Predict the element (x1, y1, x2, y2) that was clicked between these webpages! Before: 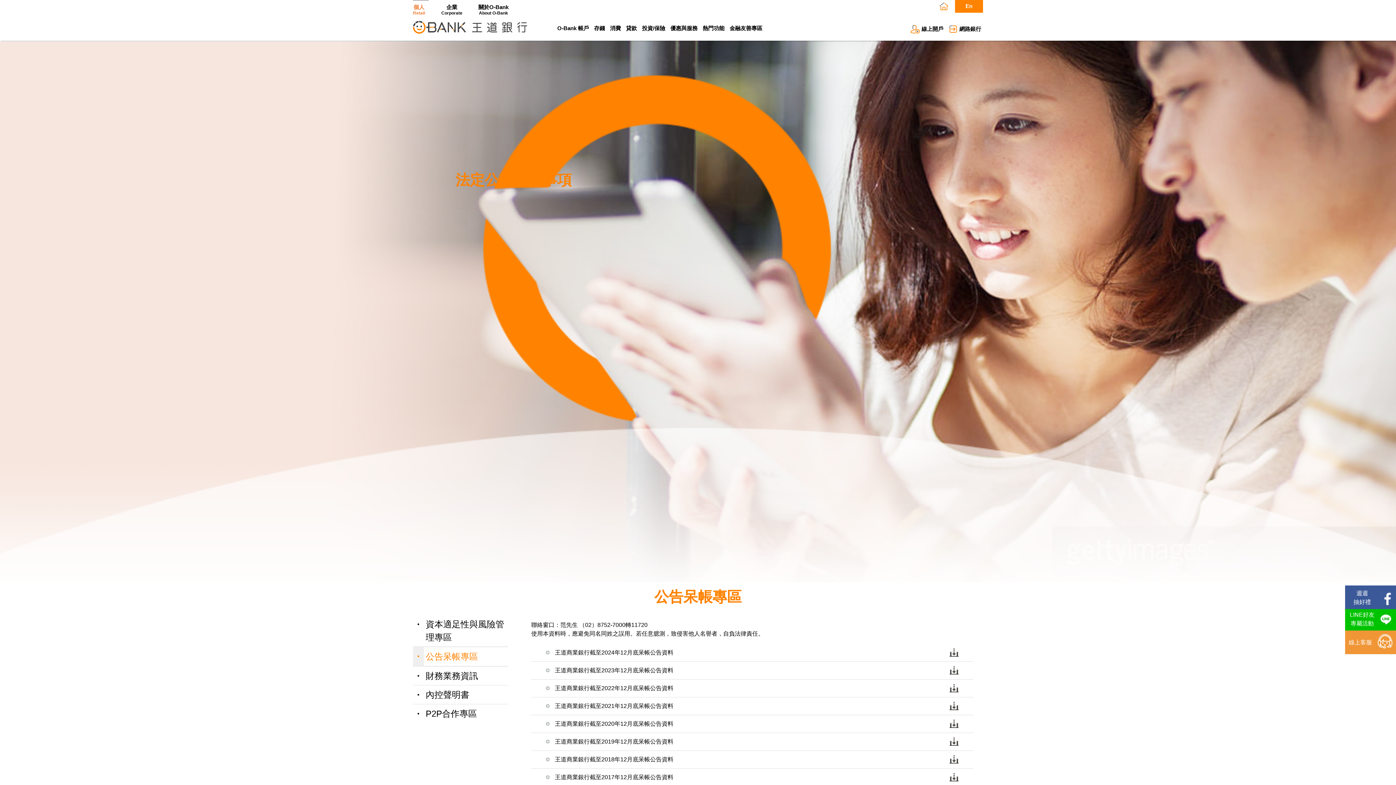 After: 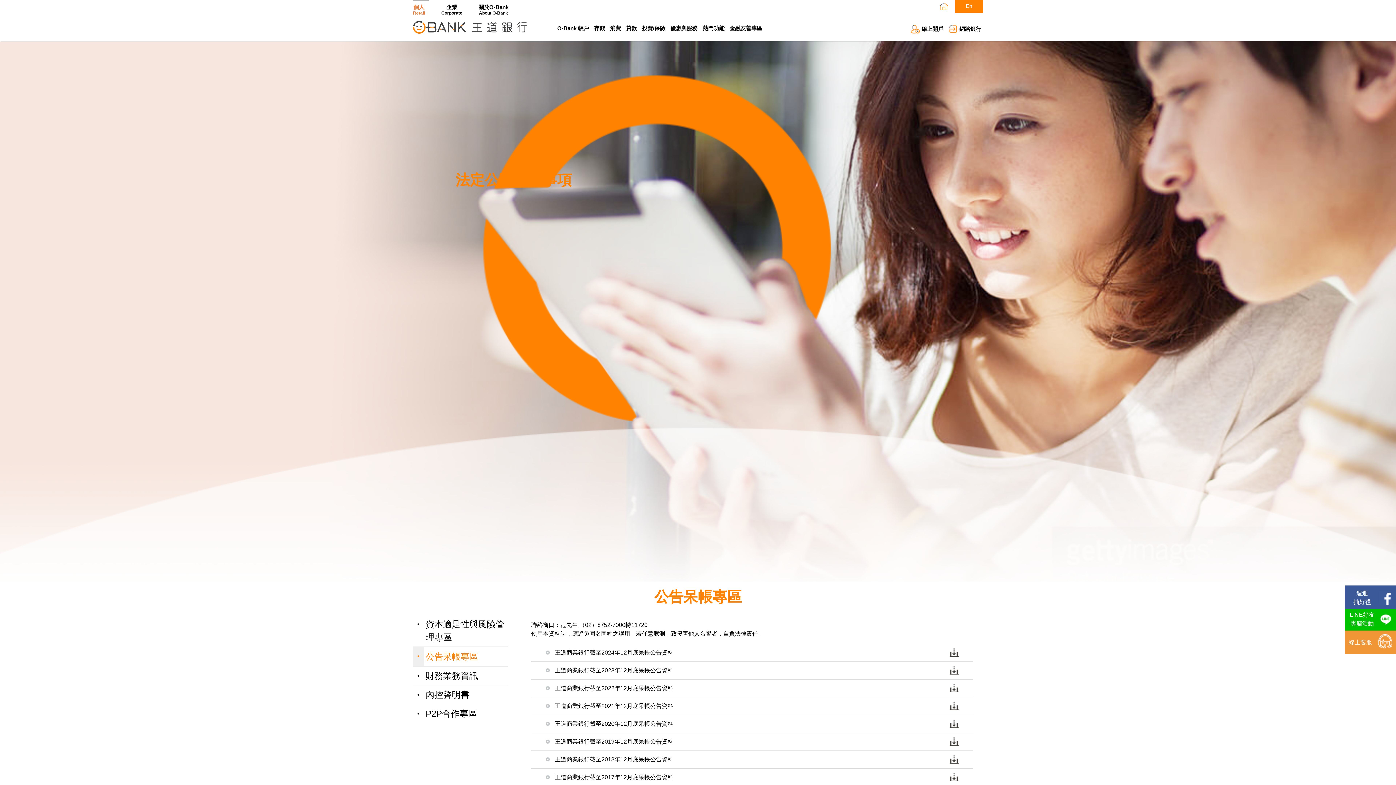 Action: label: 王道商業銀行截至2019年12月底呆帳公告資料 bbox: (555, 735, 973, 748)